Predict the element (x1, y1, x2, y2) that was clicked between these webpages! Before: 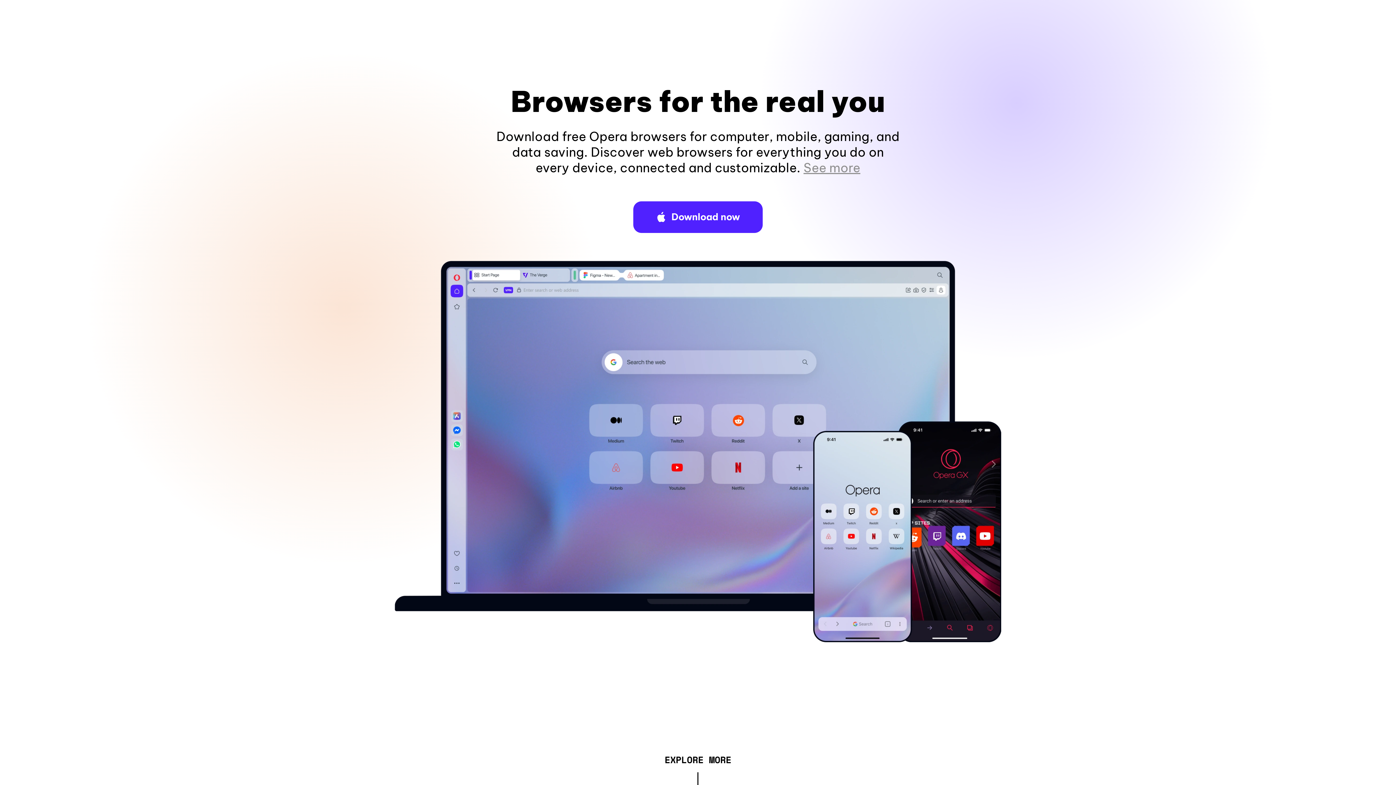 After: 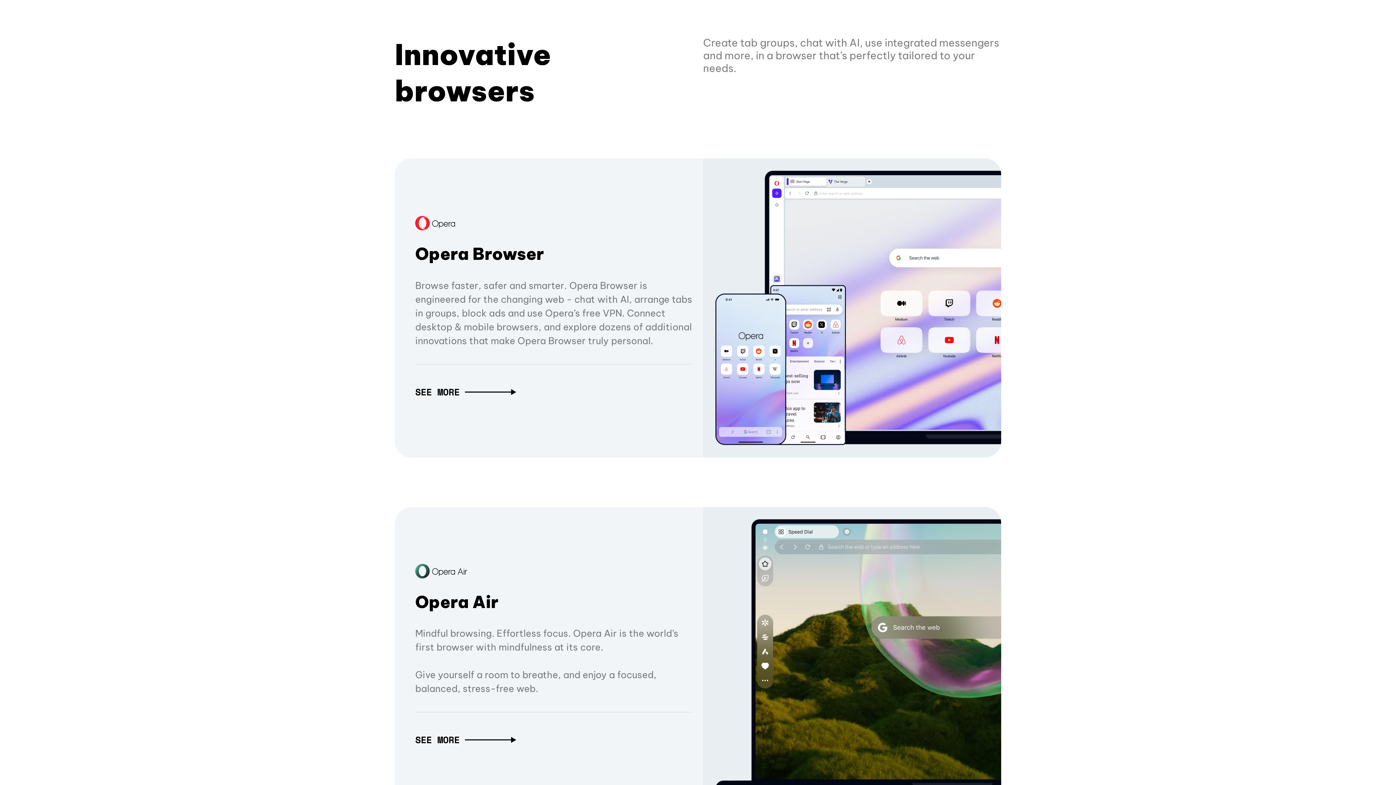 Action: label: EXPLORE MORE bbox: (664, 757, 731, 765)